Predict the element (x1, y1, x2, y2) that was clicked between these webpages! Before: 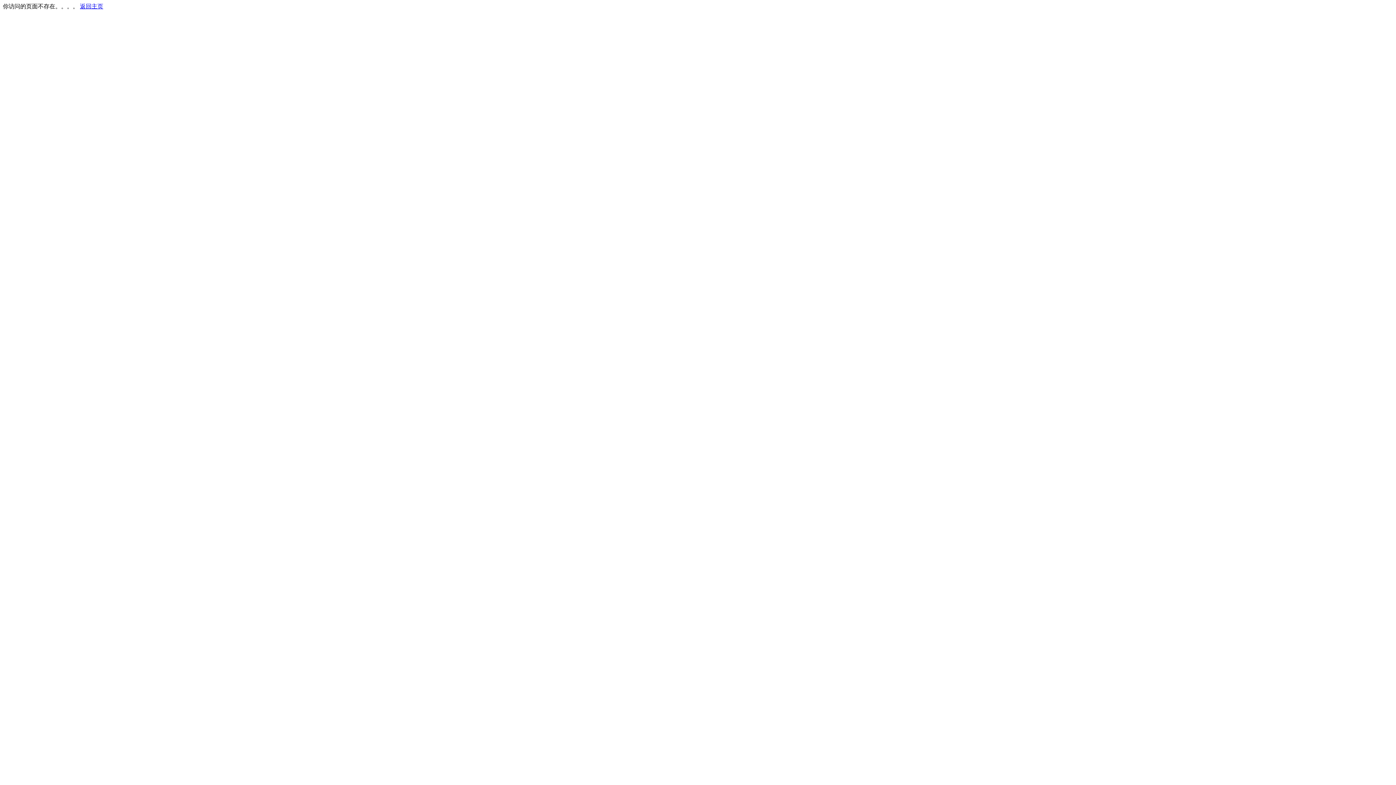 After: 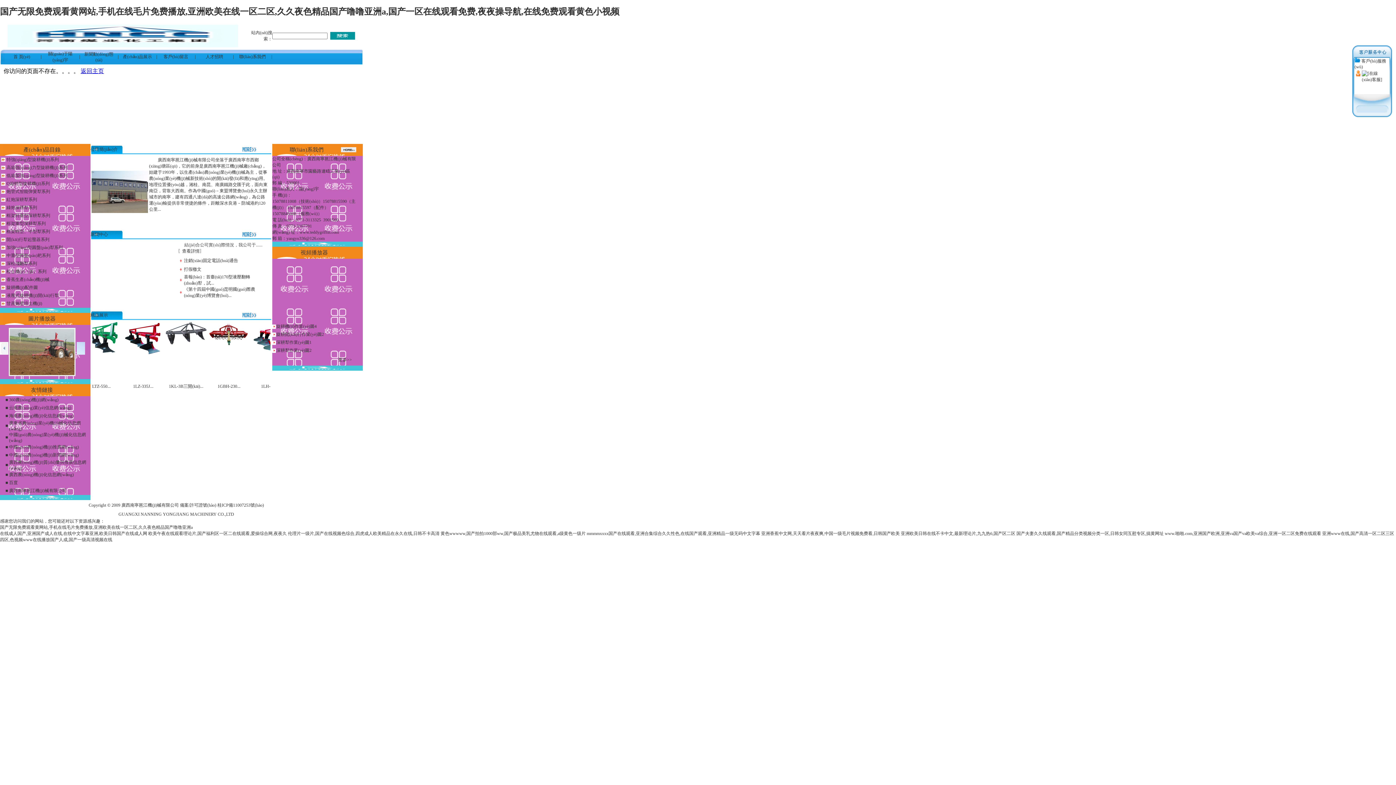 Action: bbox: (80, 3, 103, 9) label: 返回主页